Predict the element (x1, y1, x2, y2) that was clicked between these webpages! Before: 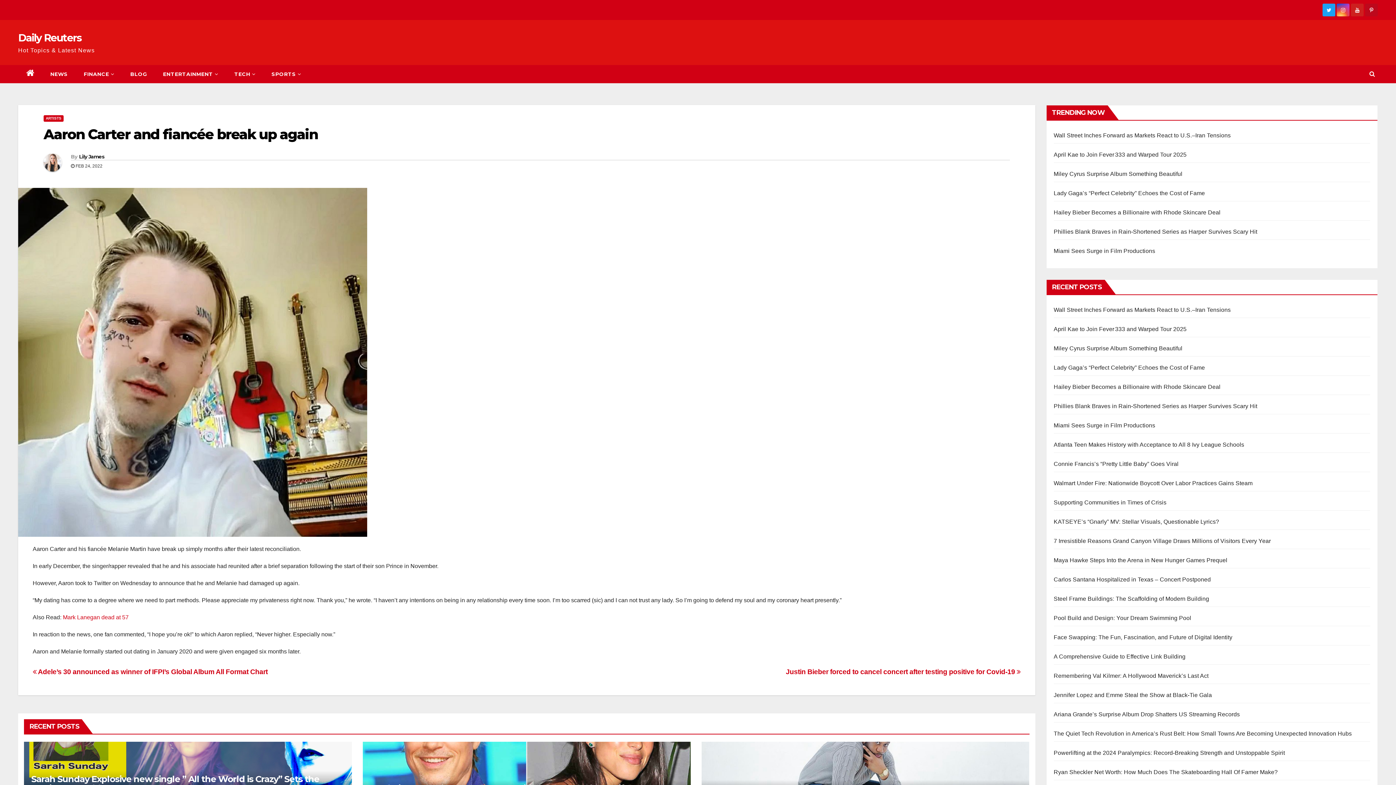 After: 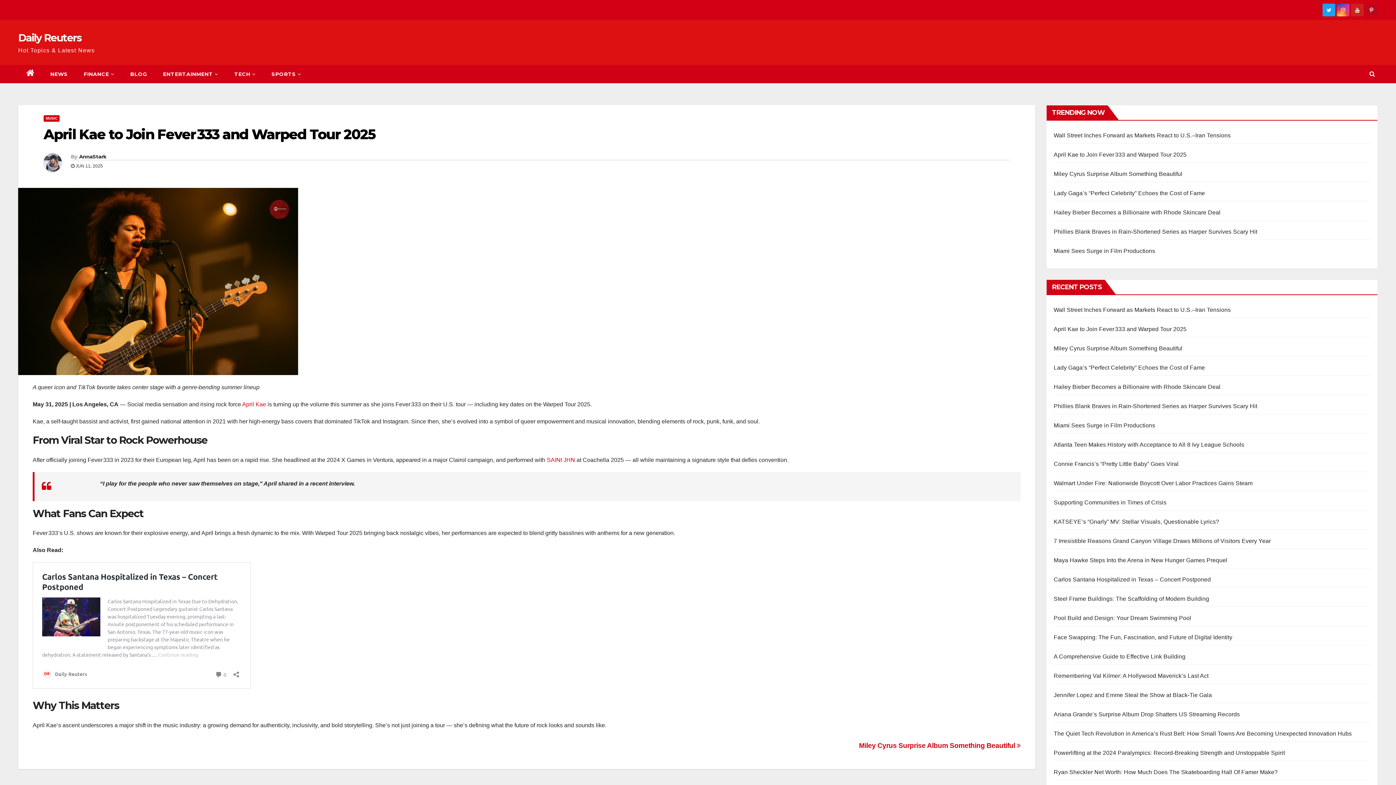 Action: bbox: (1054, 326, 1186, 332) label: April Kae to Join Fever 333 and Warped Tour 2025